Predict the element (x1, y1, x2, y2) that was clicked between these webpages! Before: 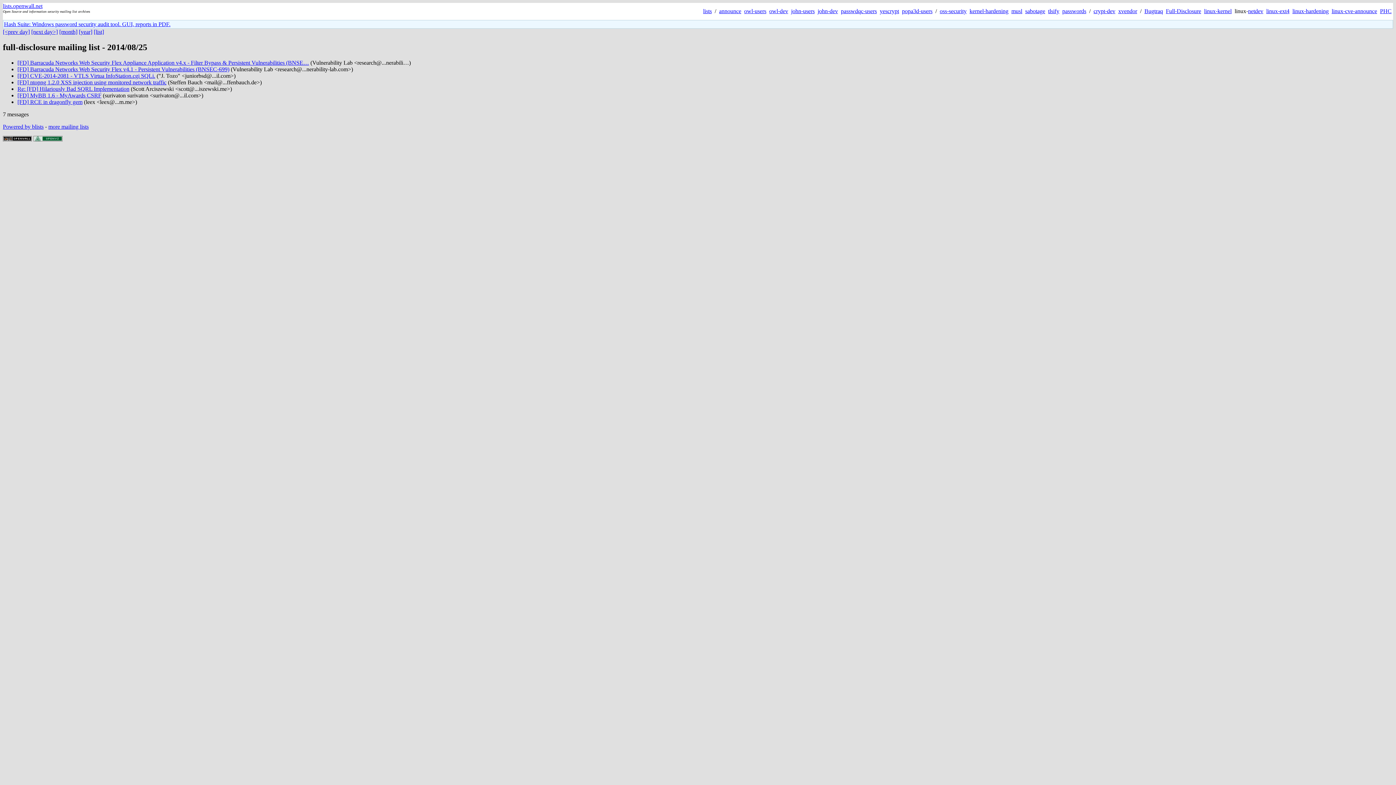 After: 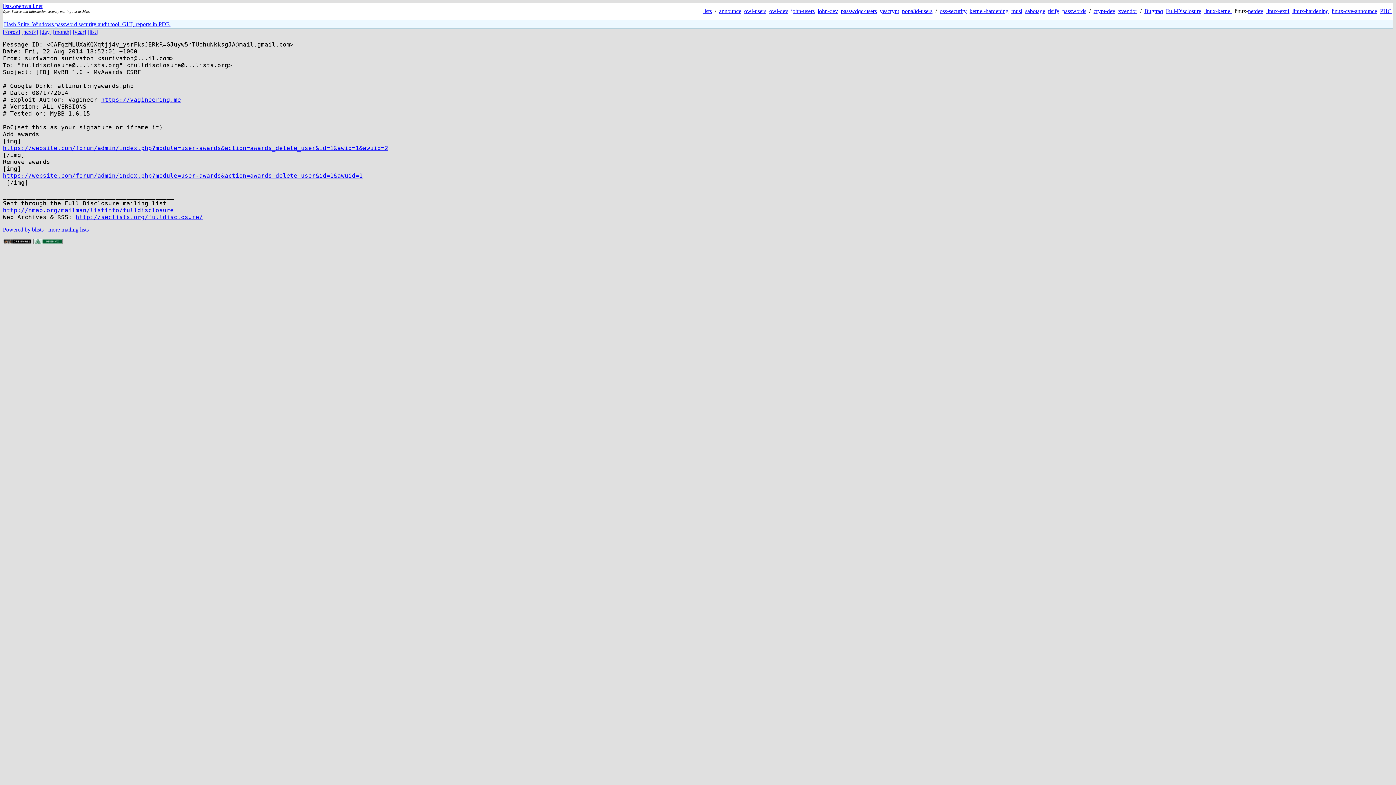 Action: bbox: (17, 92, 101, 98) label: [FD] MyBB 1.6 - MyAwards CSRF